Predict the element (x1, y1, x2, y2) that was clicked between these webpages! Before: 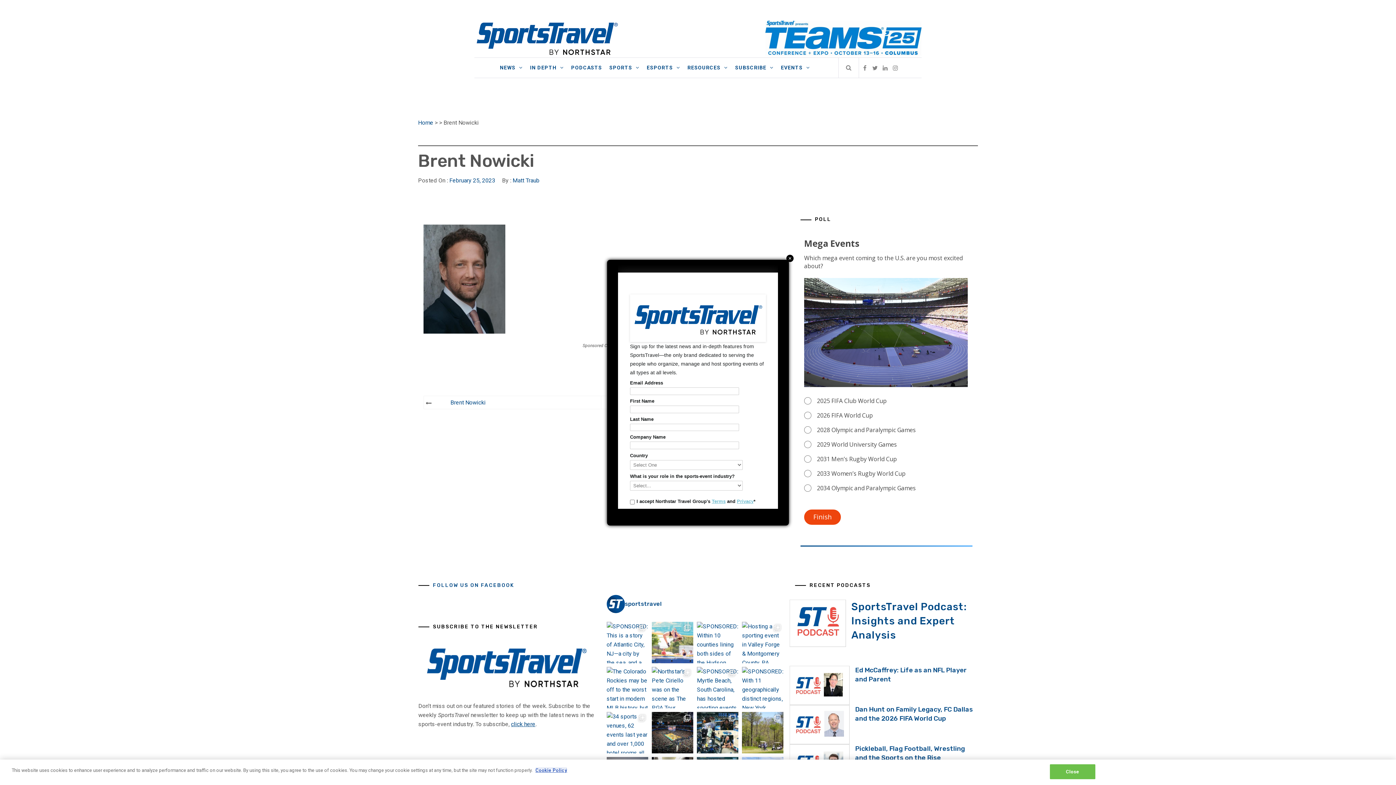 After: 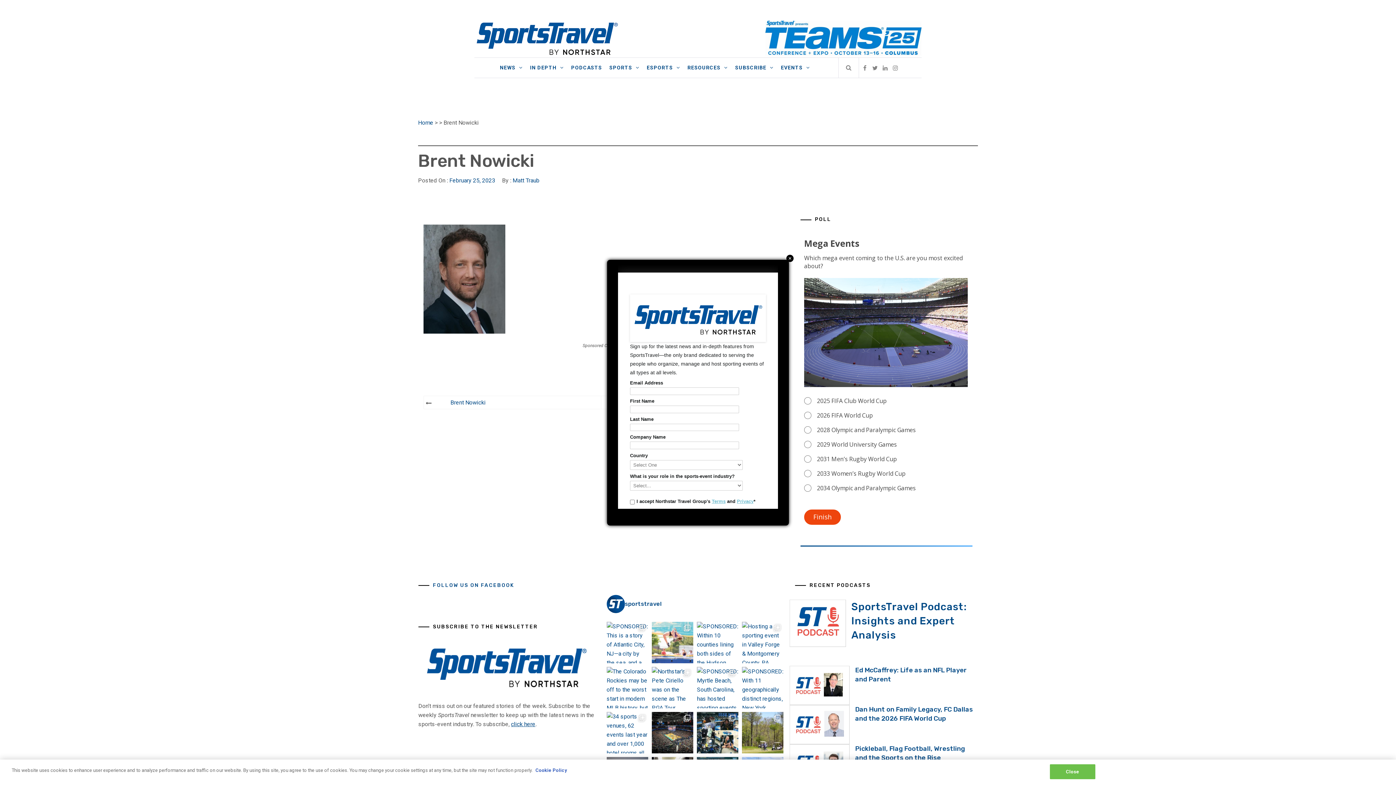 Action: label: Cookie Policy bbox: (535, 768, 567, 773)